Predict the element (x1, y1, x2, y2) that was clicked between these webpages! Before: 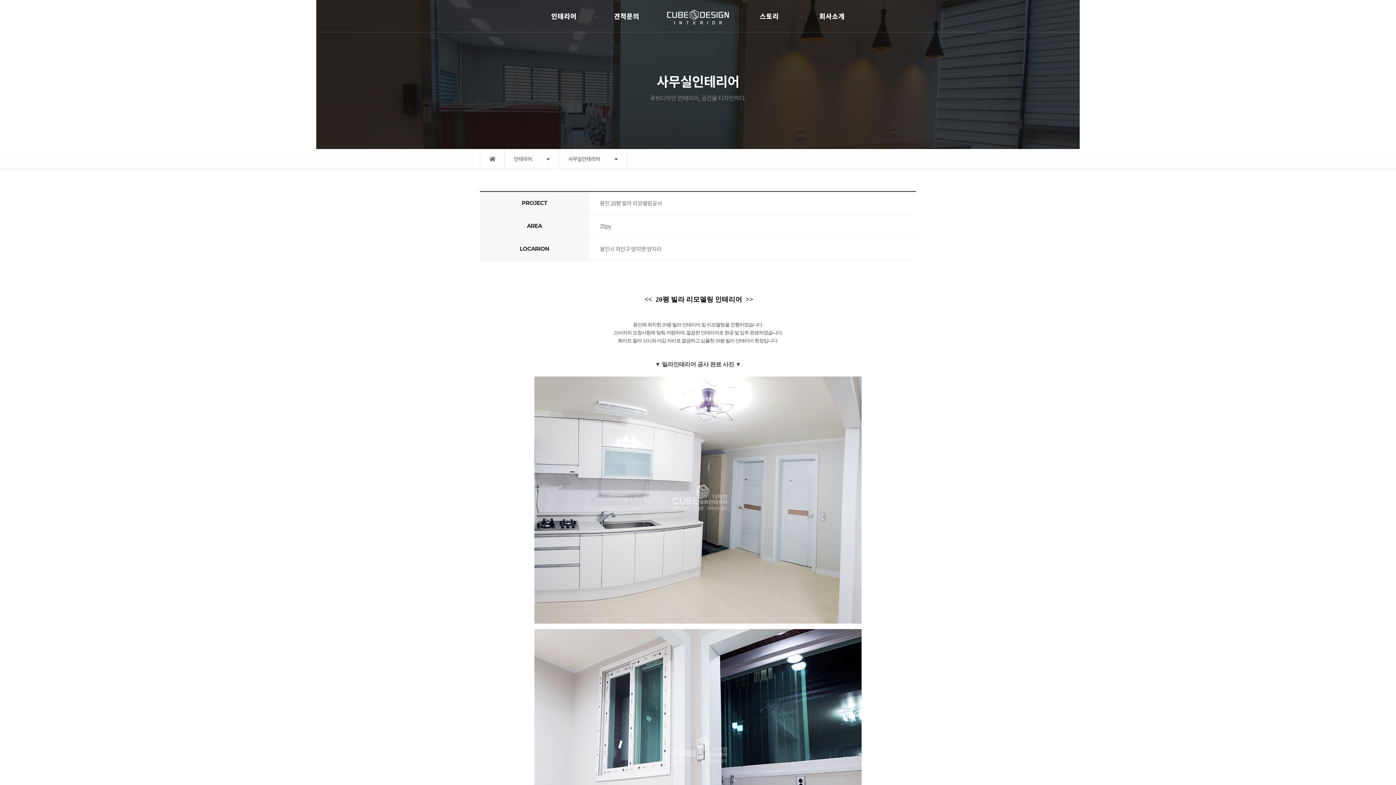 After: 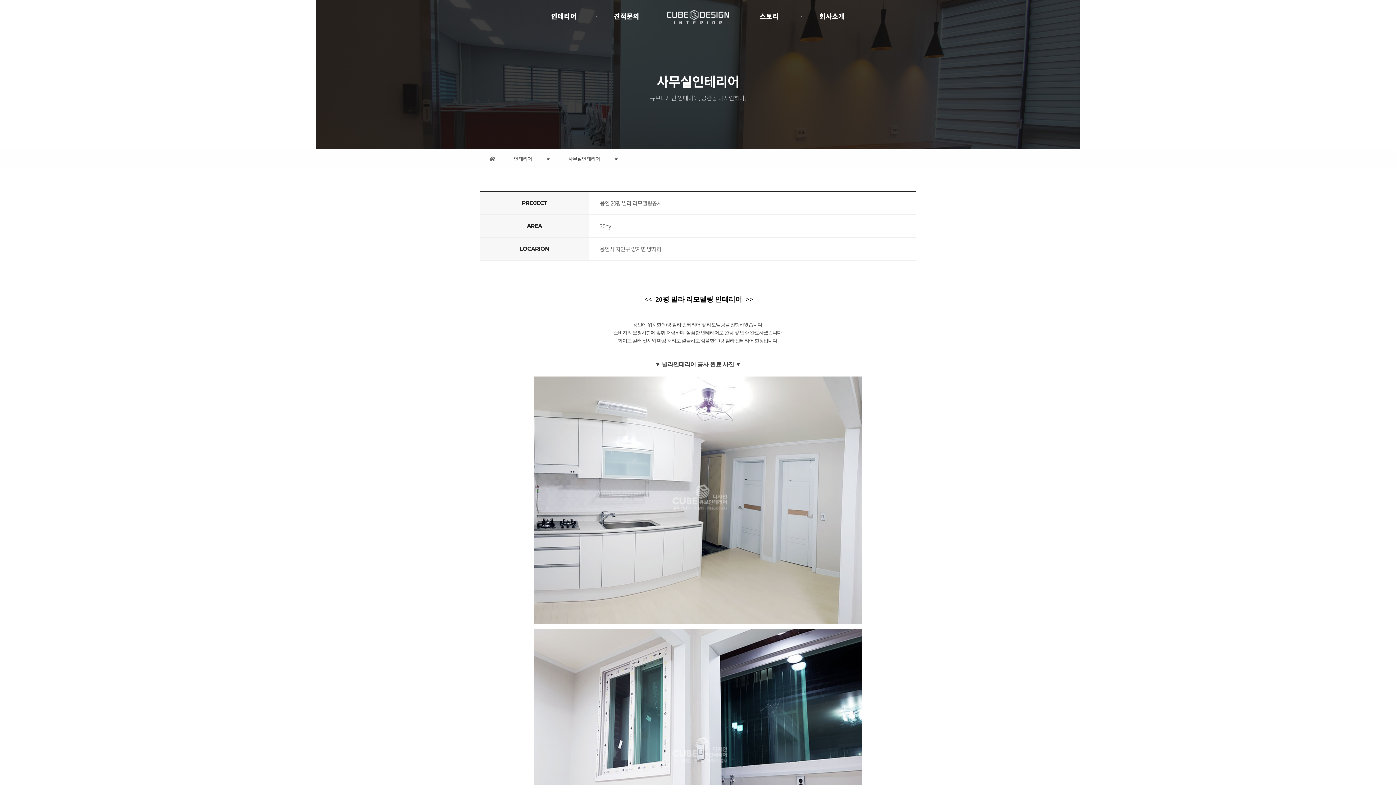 Action: label: 031.321.1315 bbox: (1323, 7, 1371, 16)